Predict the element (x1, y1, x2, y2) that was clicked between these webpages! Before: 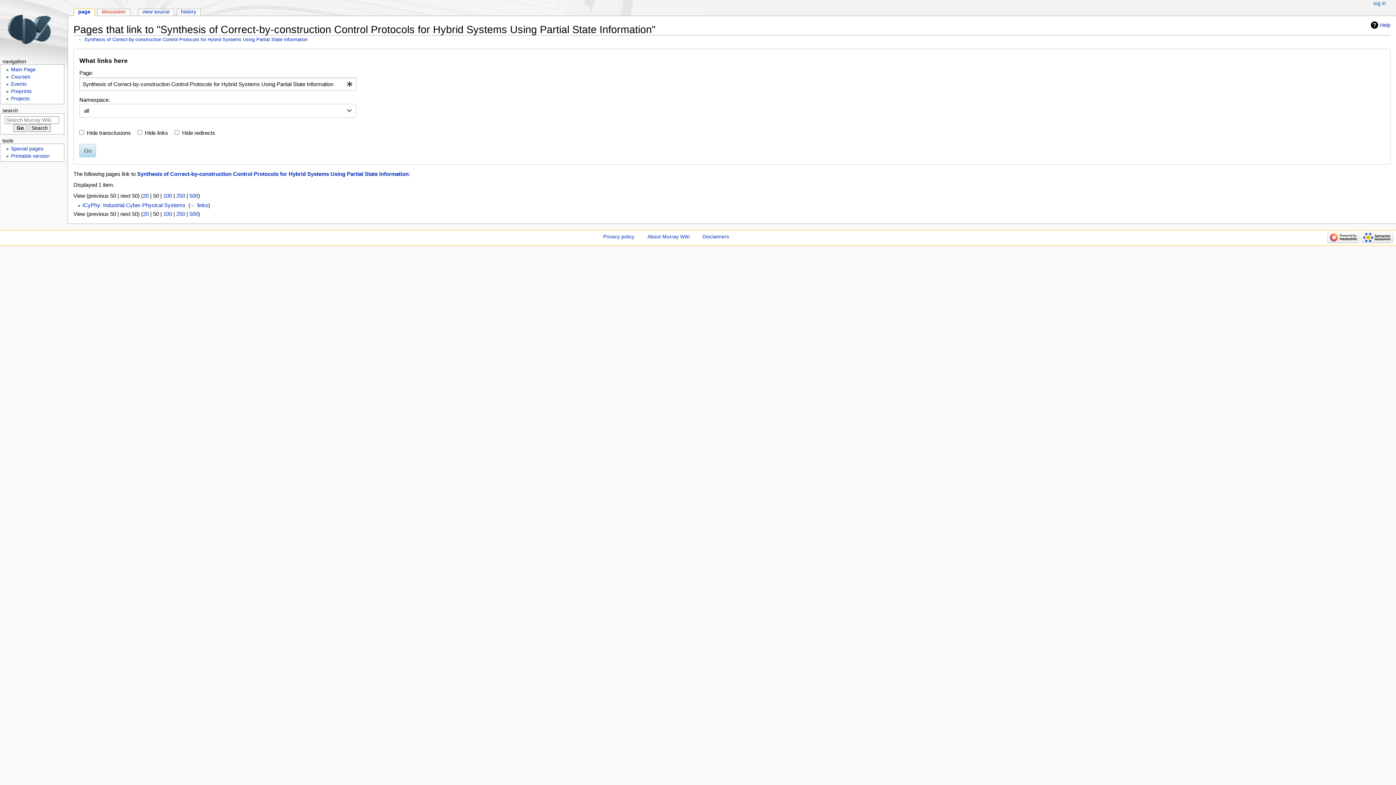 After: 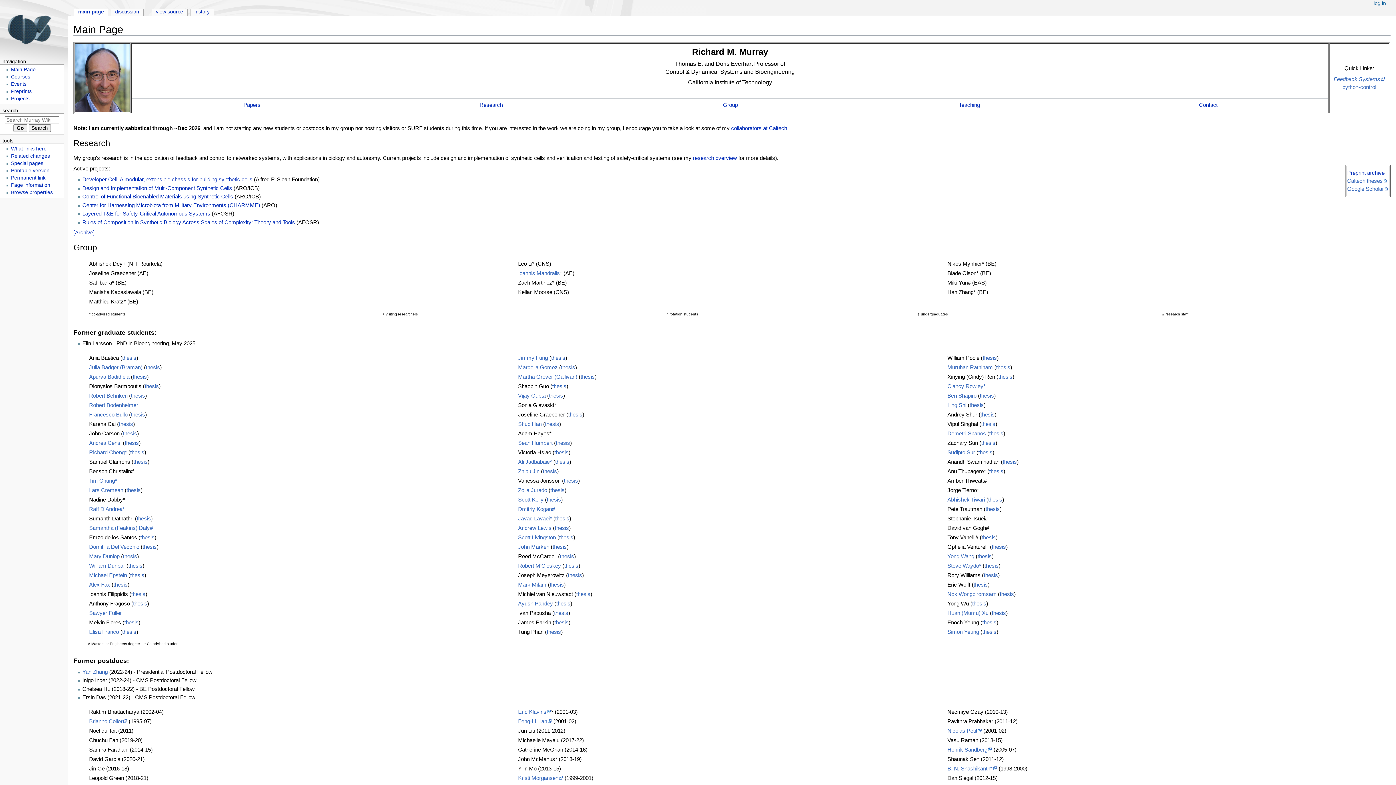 Action: label: Main Page bbox: (10, 66, 35, 72)